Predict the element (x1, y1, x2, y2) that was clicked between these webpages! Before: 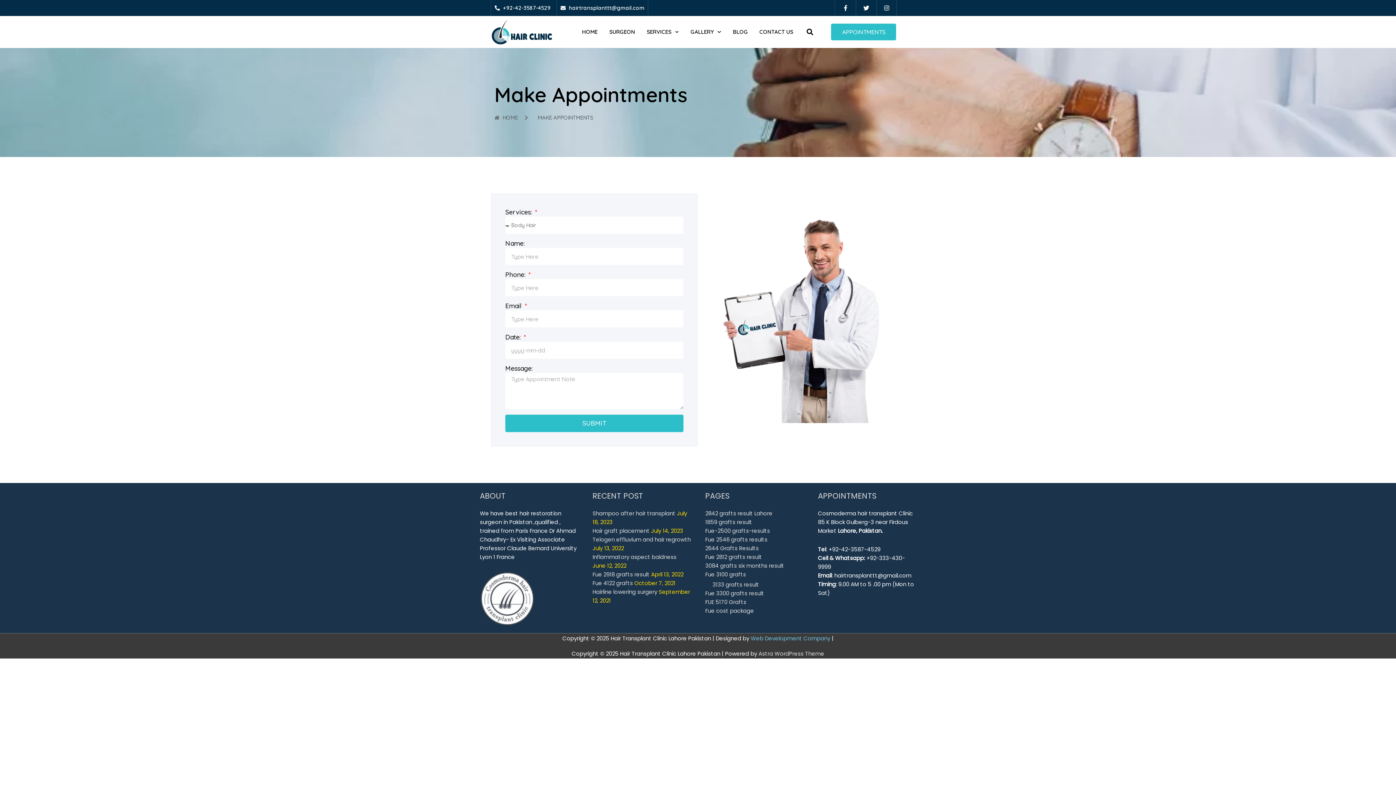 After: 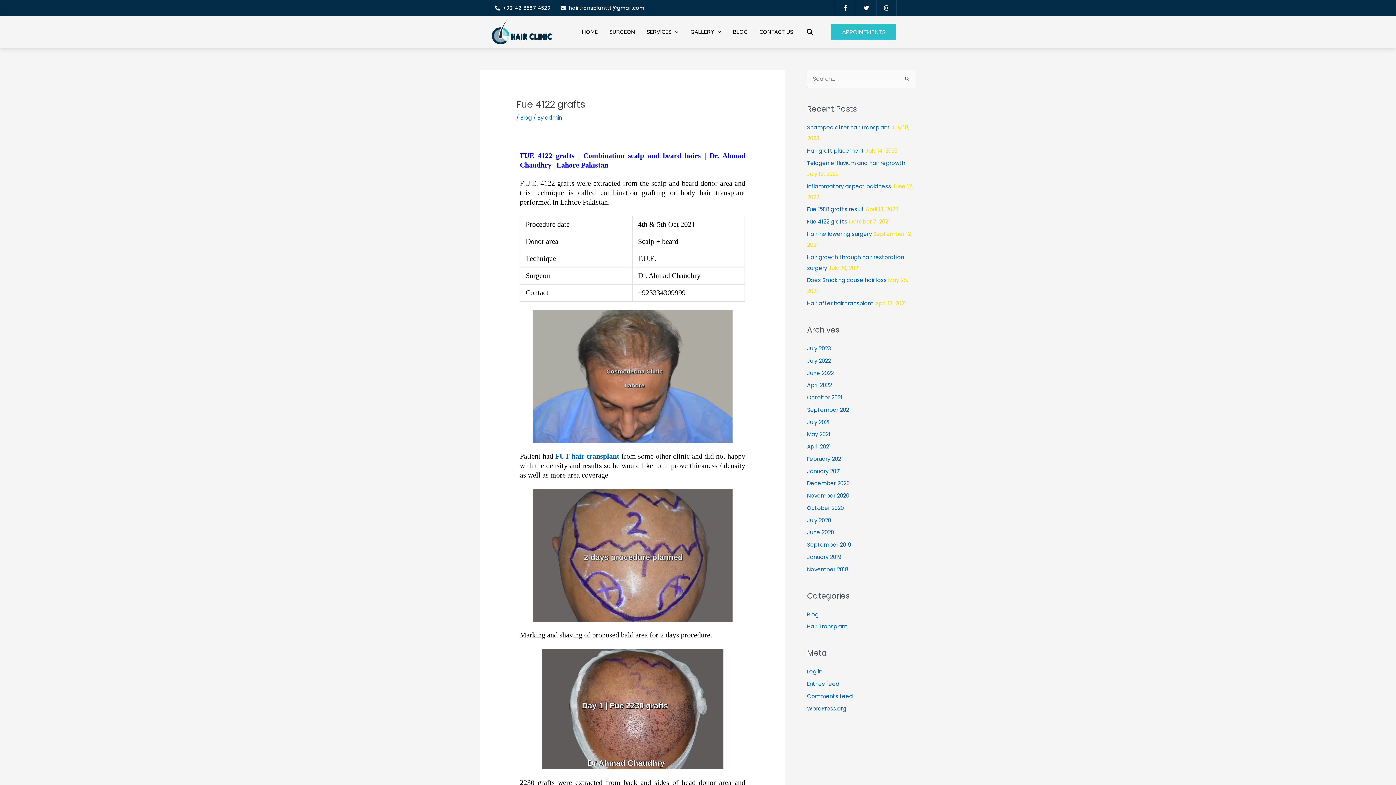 Action: bbox: (592, 579, 633, 587) label: Fue 4122 grafts